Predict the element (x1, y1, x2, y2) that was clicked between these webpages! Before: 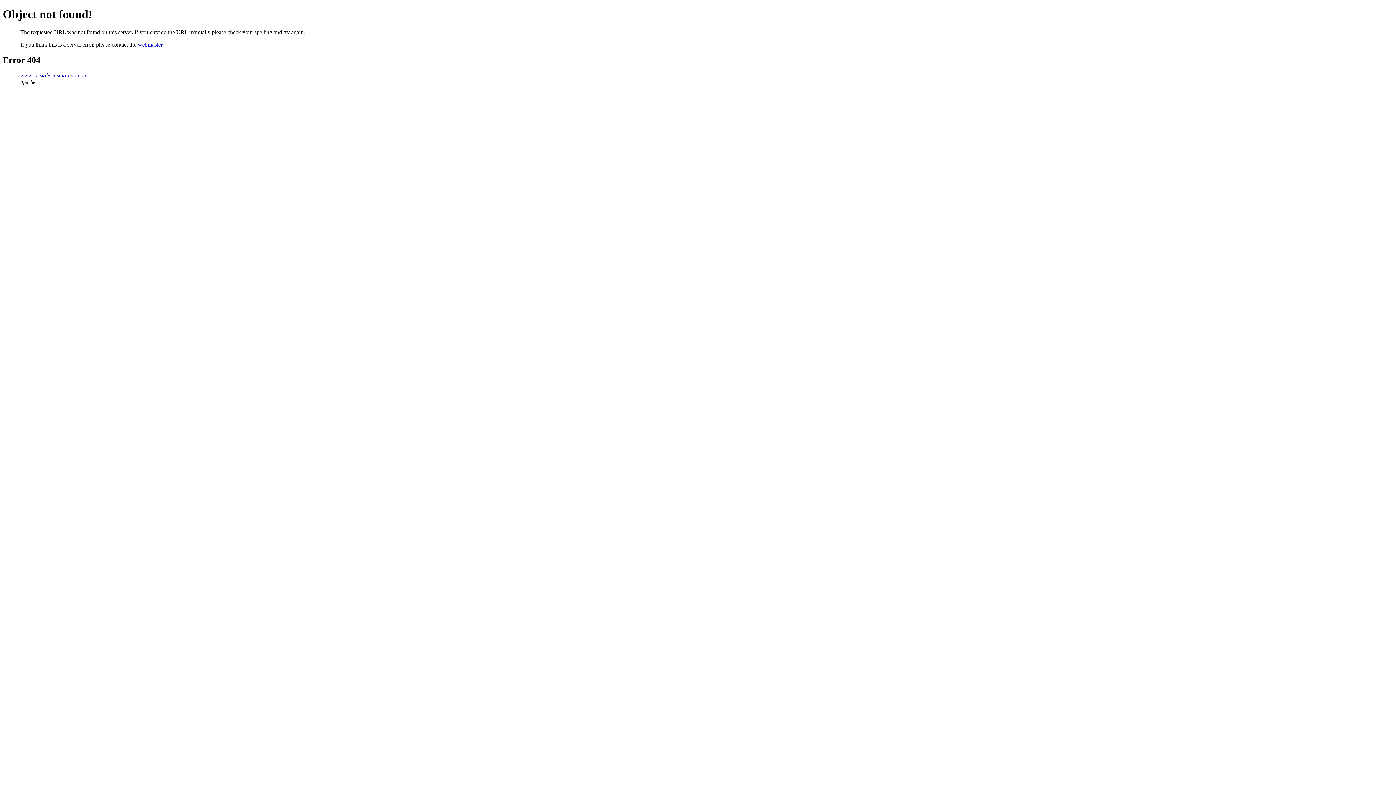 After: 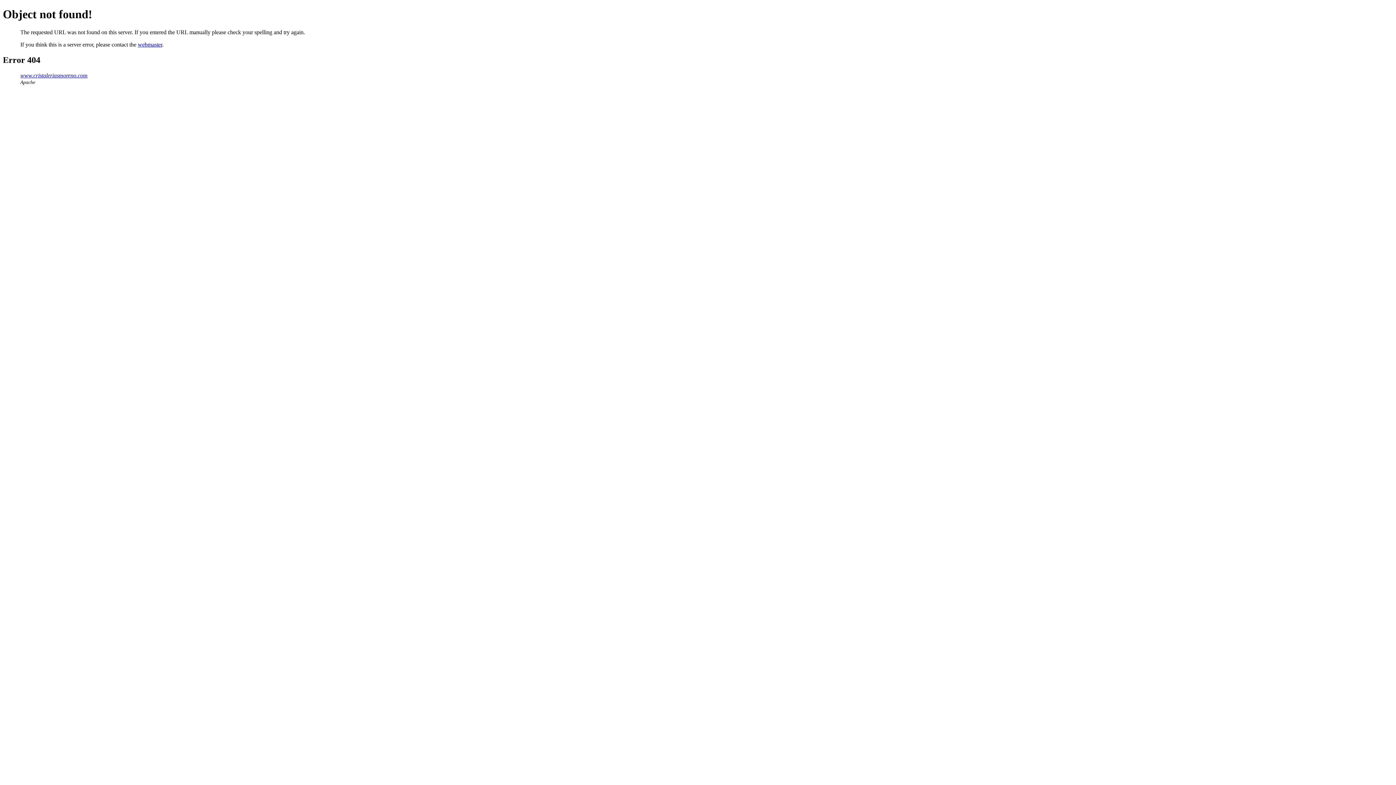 Action: label: webmaster bbox: (137, 41, 162, 47)